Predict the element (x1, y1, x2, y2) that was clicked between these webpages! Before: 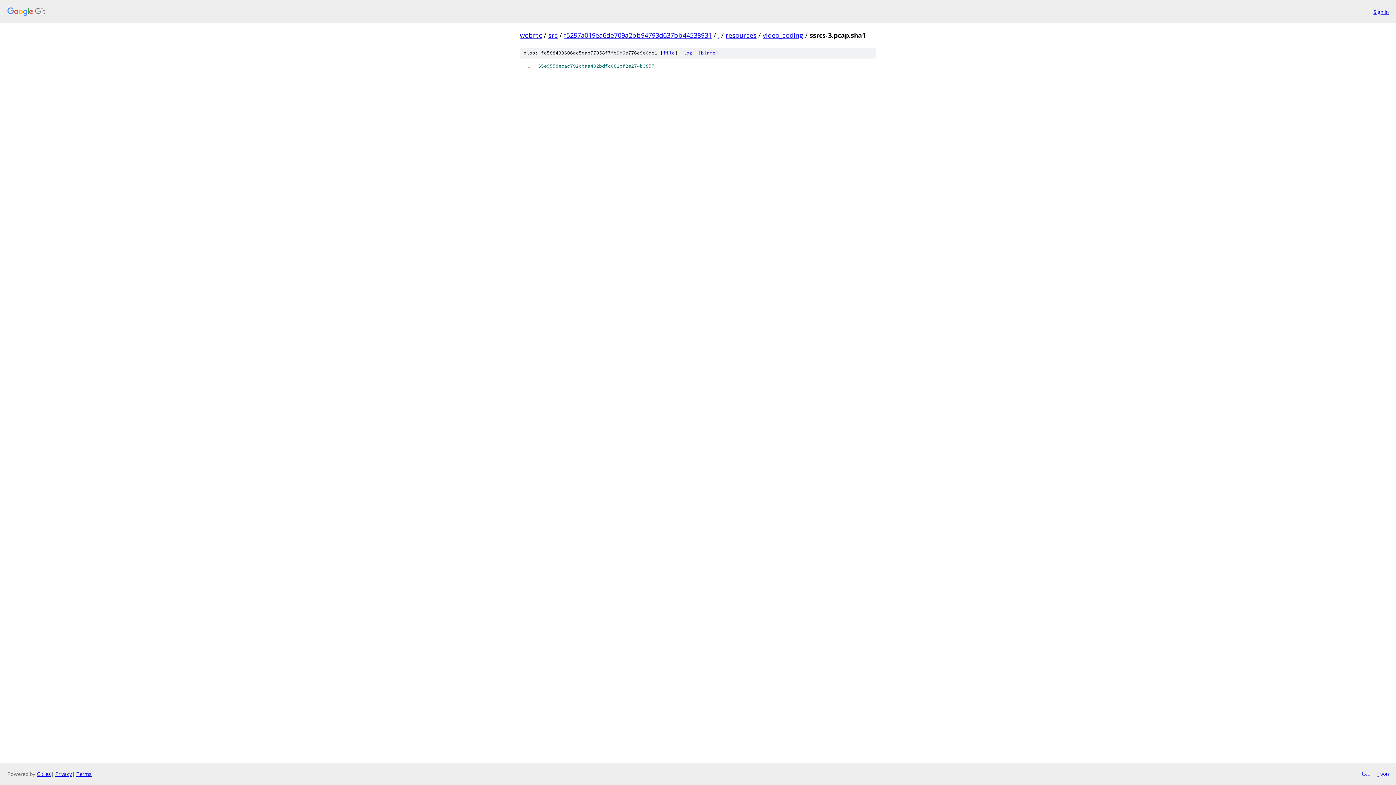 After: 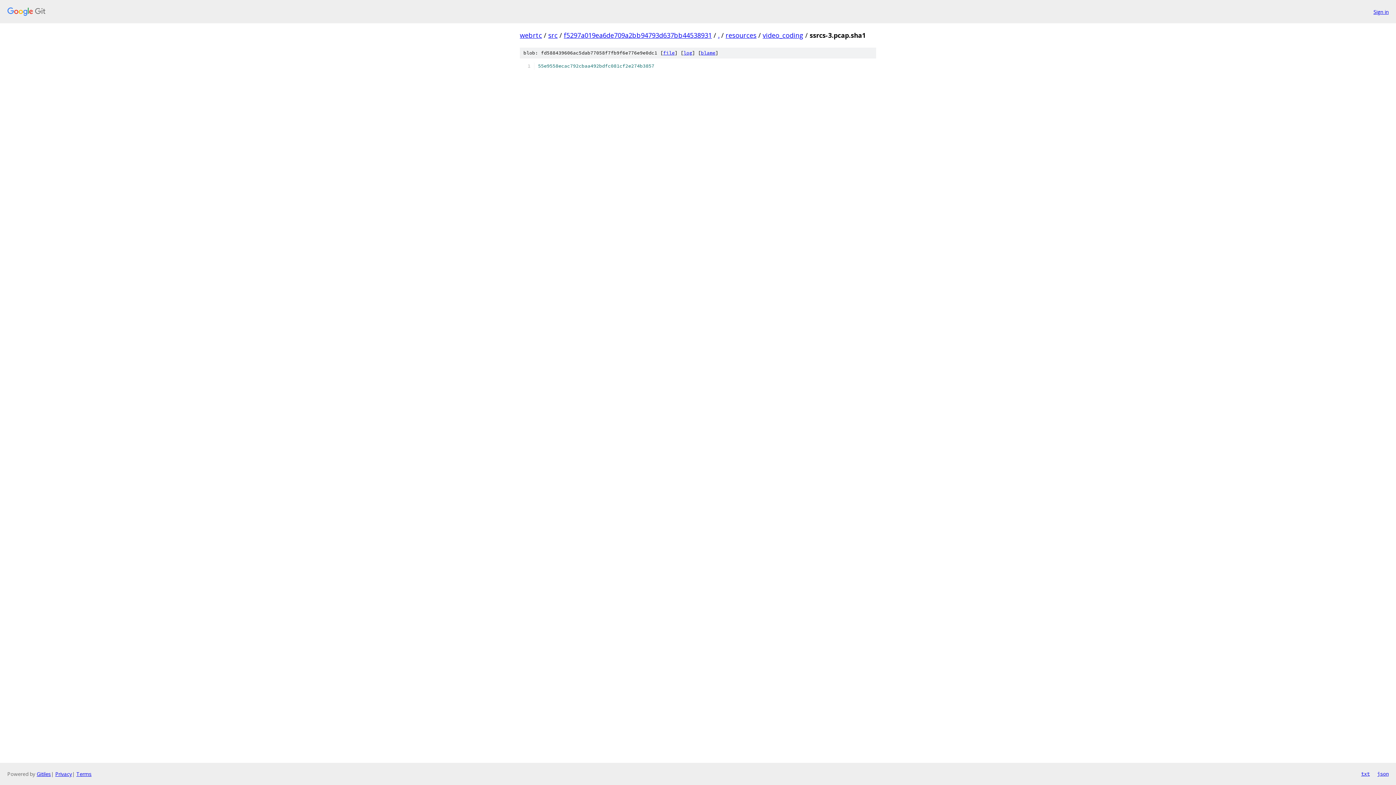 Action: label: txt bbox: (1361, 770, 1370, 778)